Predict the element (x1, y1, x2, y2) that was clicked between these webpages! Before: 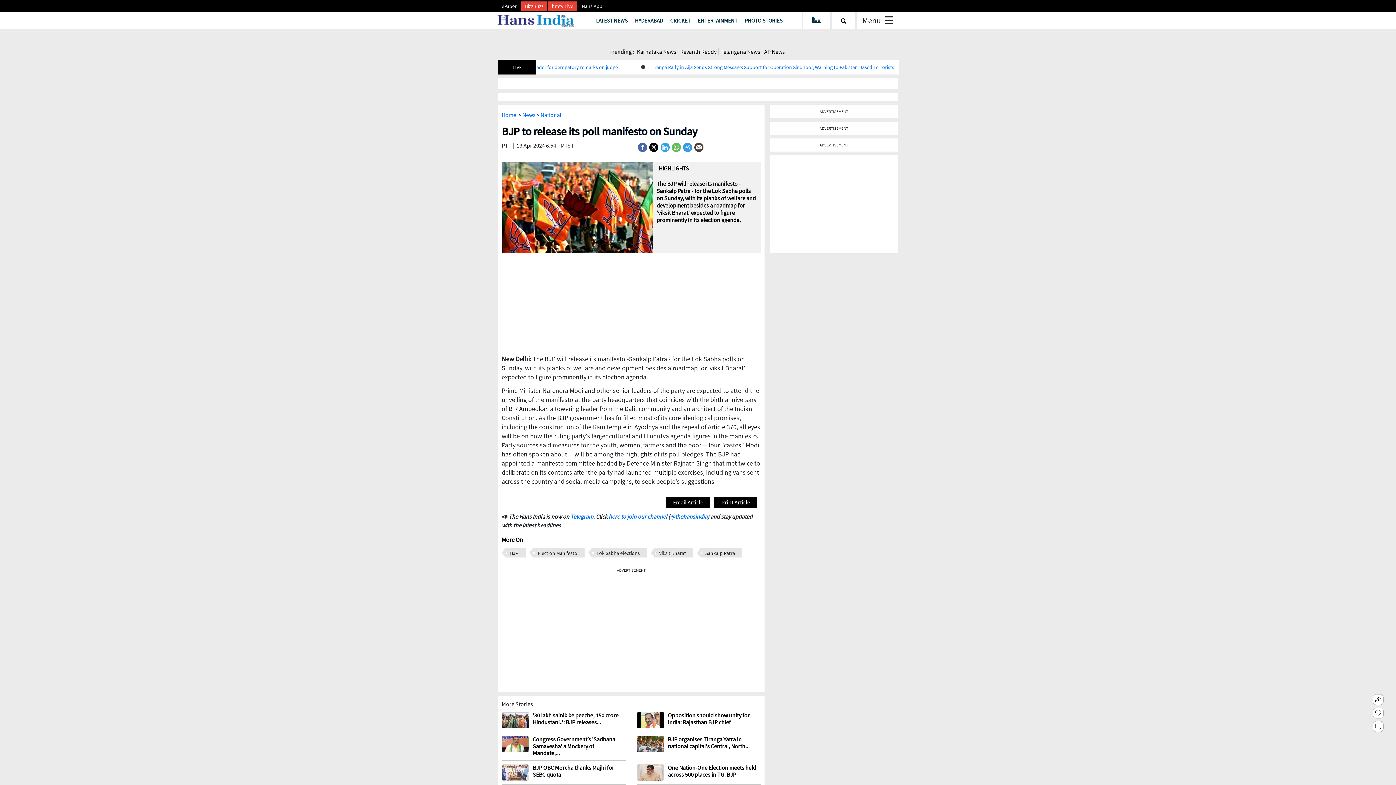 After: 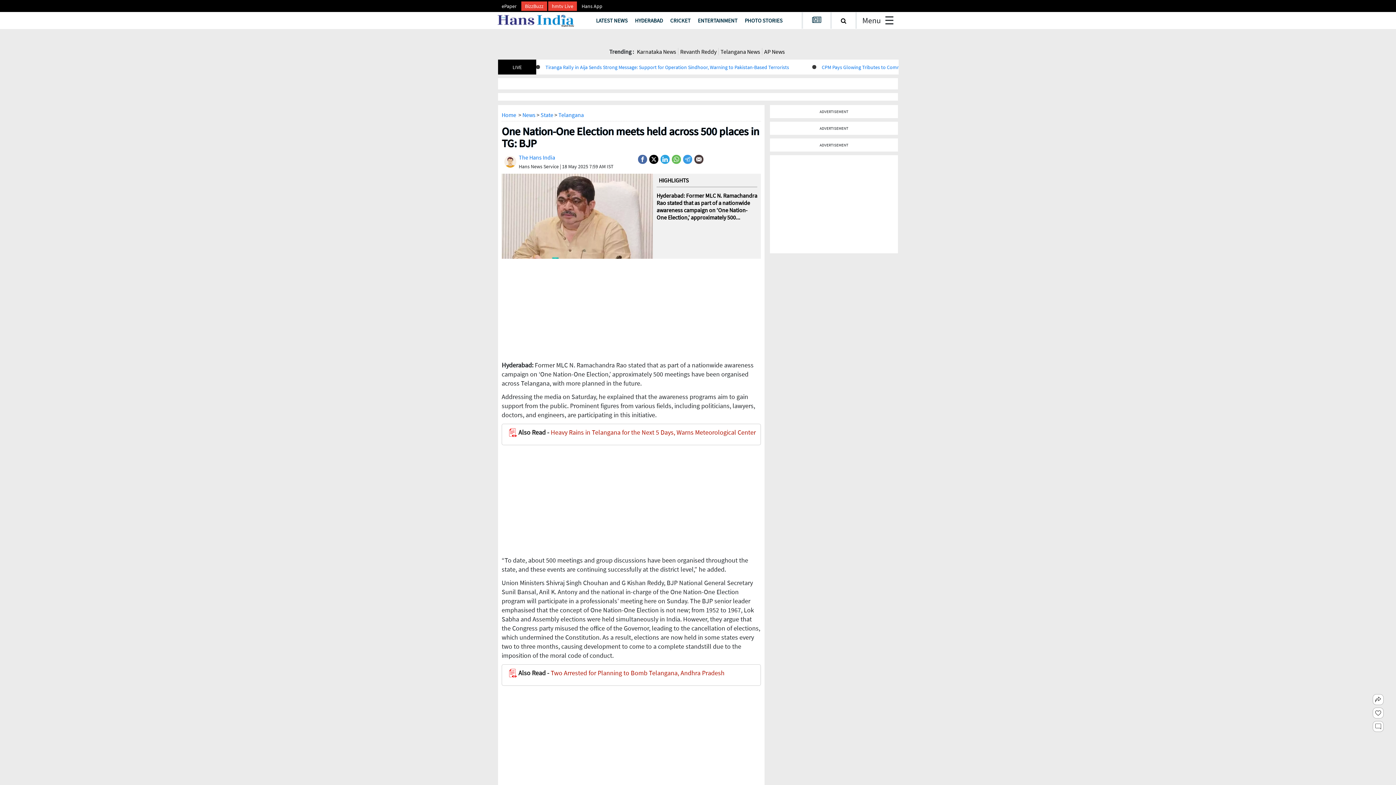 Action: bbox: (668, 648, 757, 662) label: One Nation-One Election meets held across 500 places in TG: BJP